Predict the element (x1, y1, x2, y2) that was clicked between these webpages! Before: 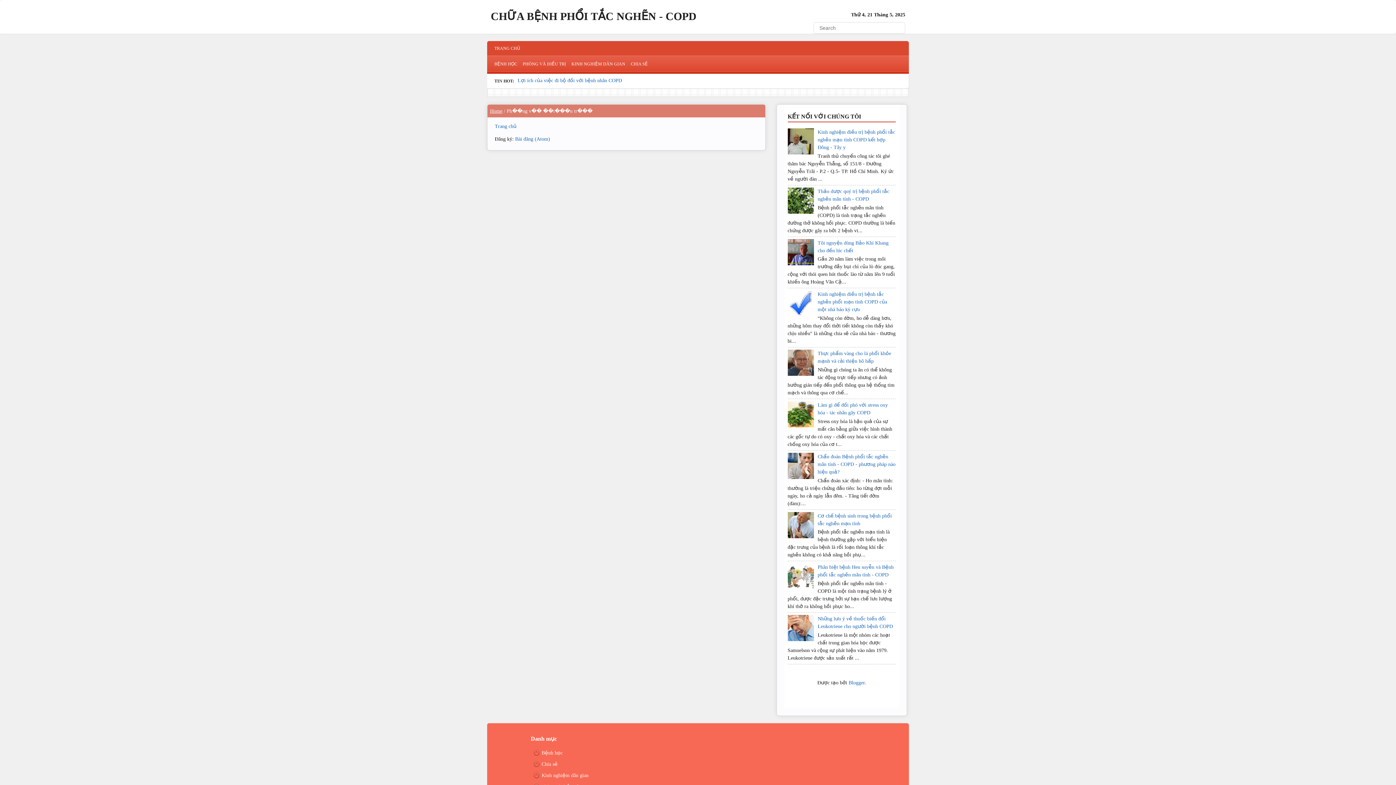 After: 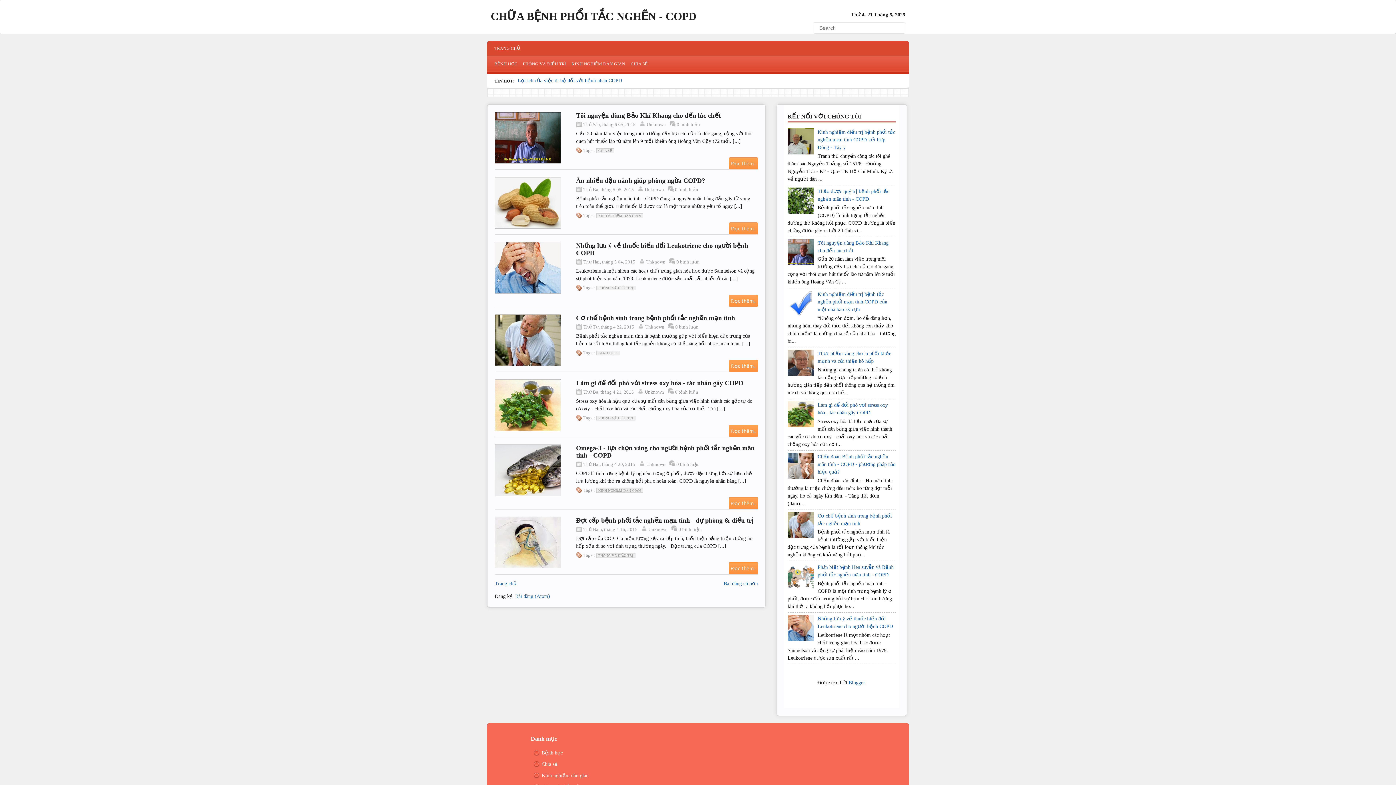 Action: label: Home bbox: (490, 108, 502, 113)